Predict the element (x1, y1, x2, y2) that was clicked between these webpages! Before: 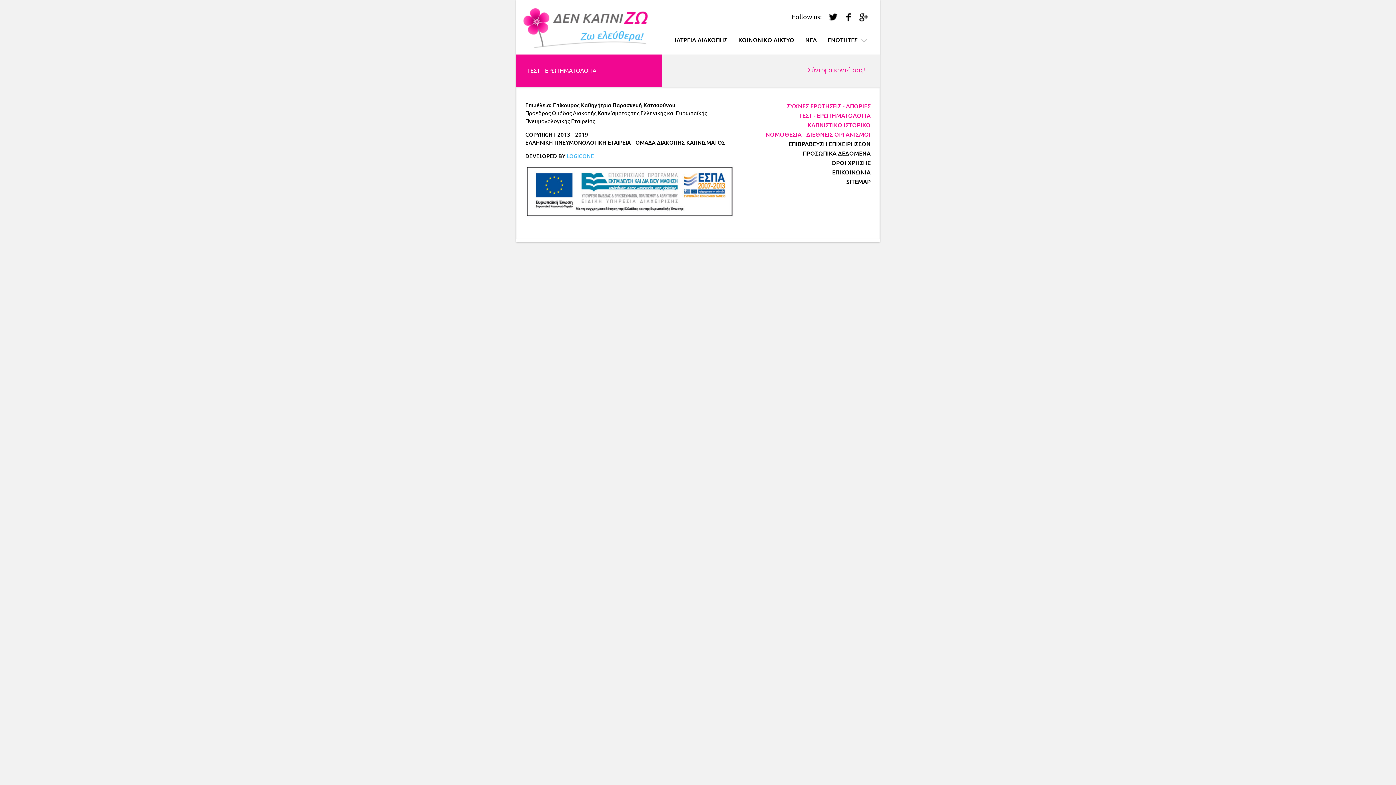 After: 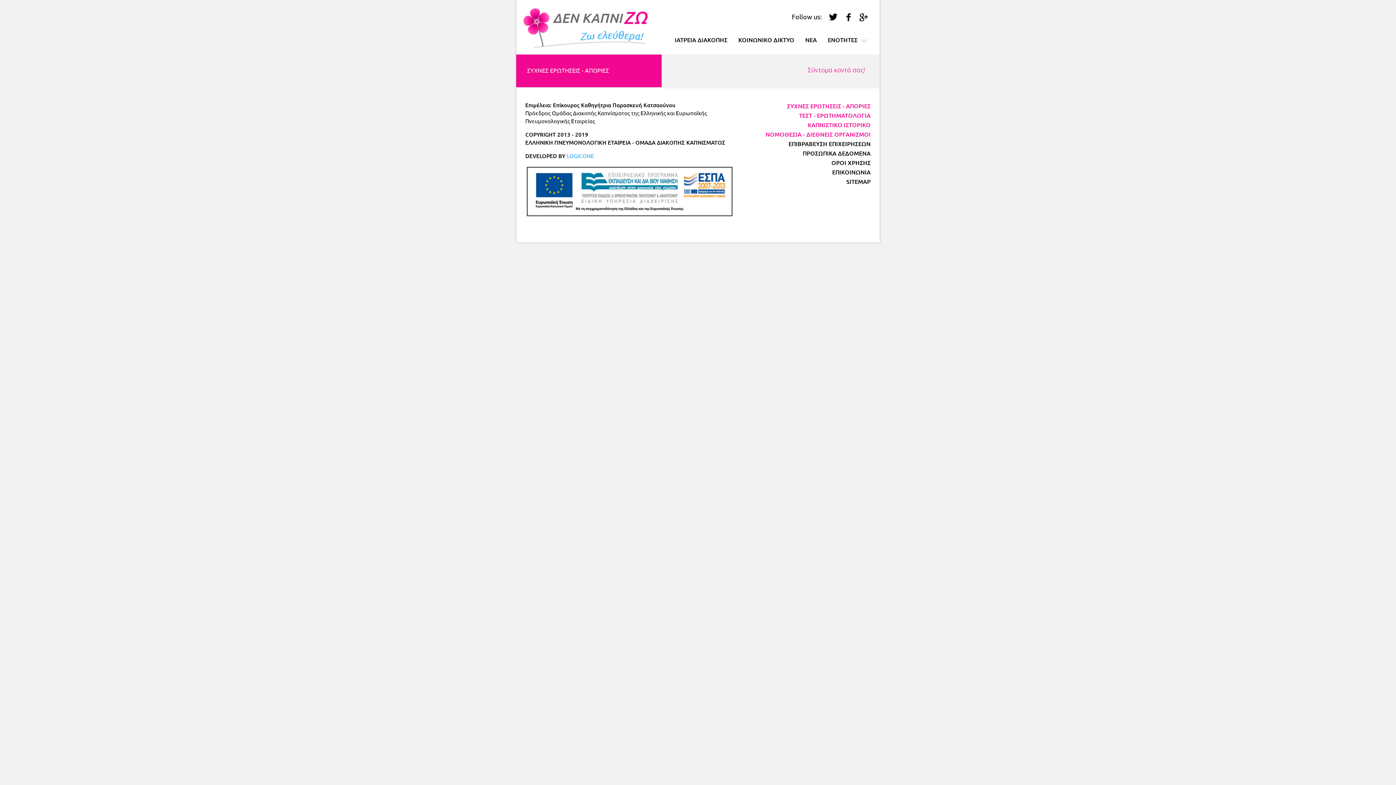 Action: label: ΣΥΧΝΕΣ ΕΡΩΤΗΣΕΙΣ - ΑΠΟΡΙΕΣ bbox: (787, 102, 870, 109)